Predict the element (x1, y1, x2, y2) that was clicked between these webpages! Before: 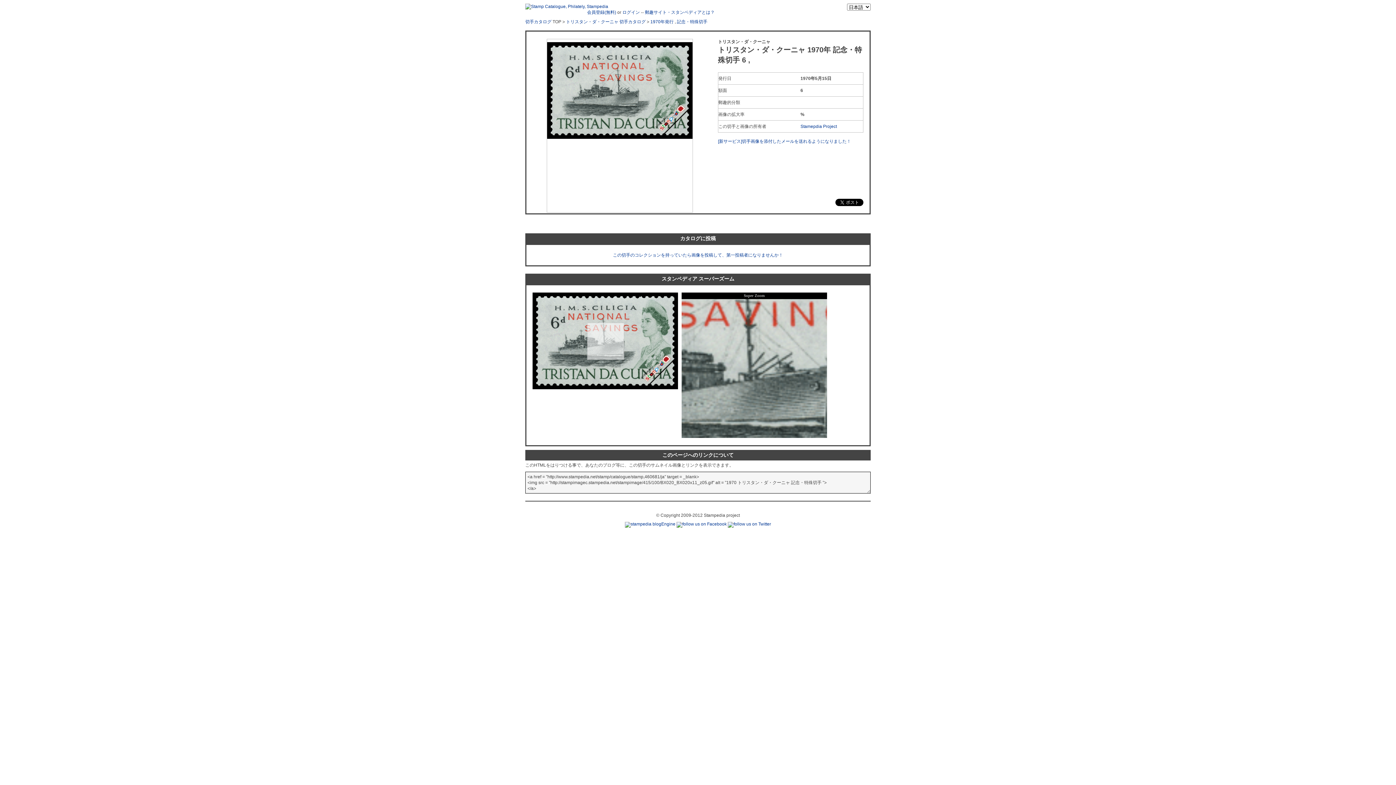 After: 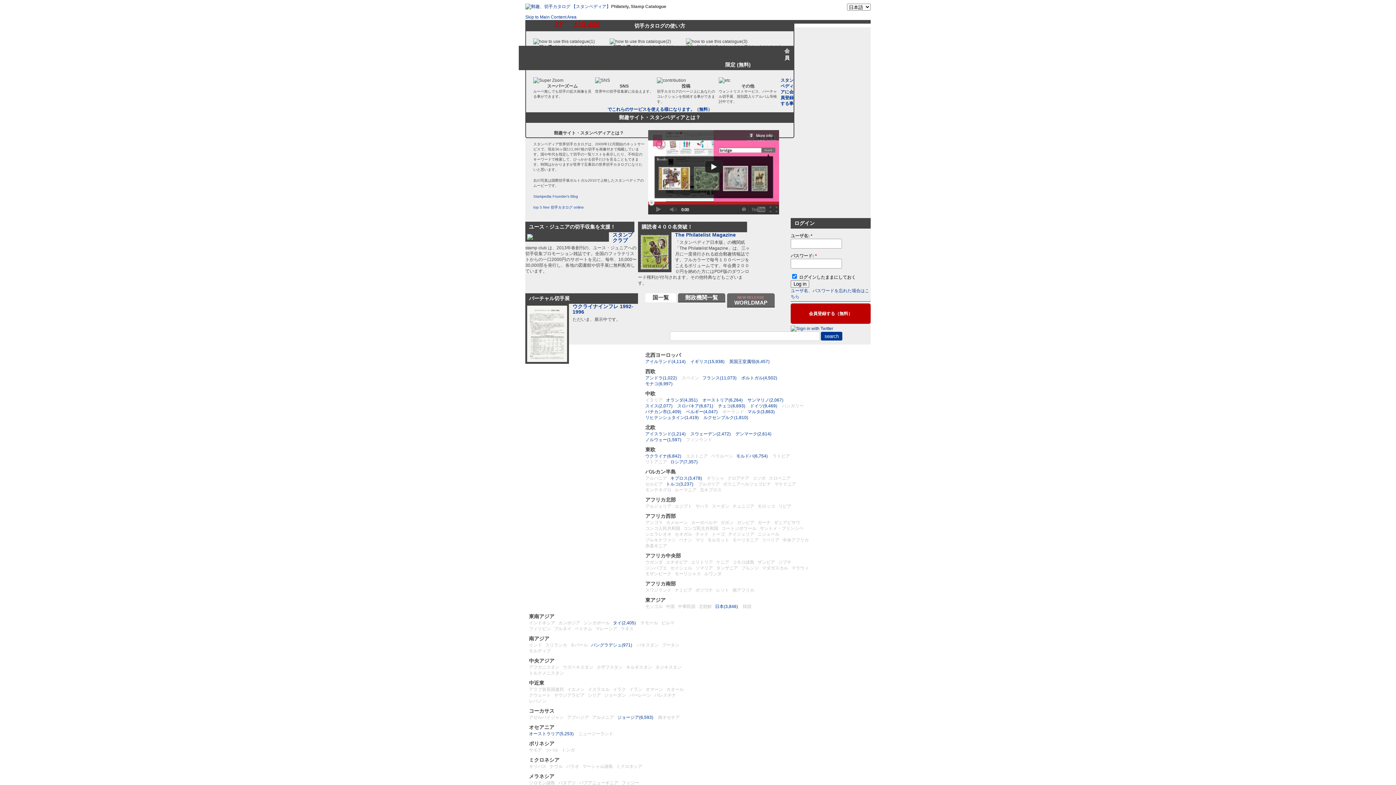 Action: bbox: (525, 4, 608, 9)